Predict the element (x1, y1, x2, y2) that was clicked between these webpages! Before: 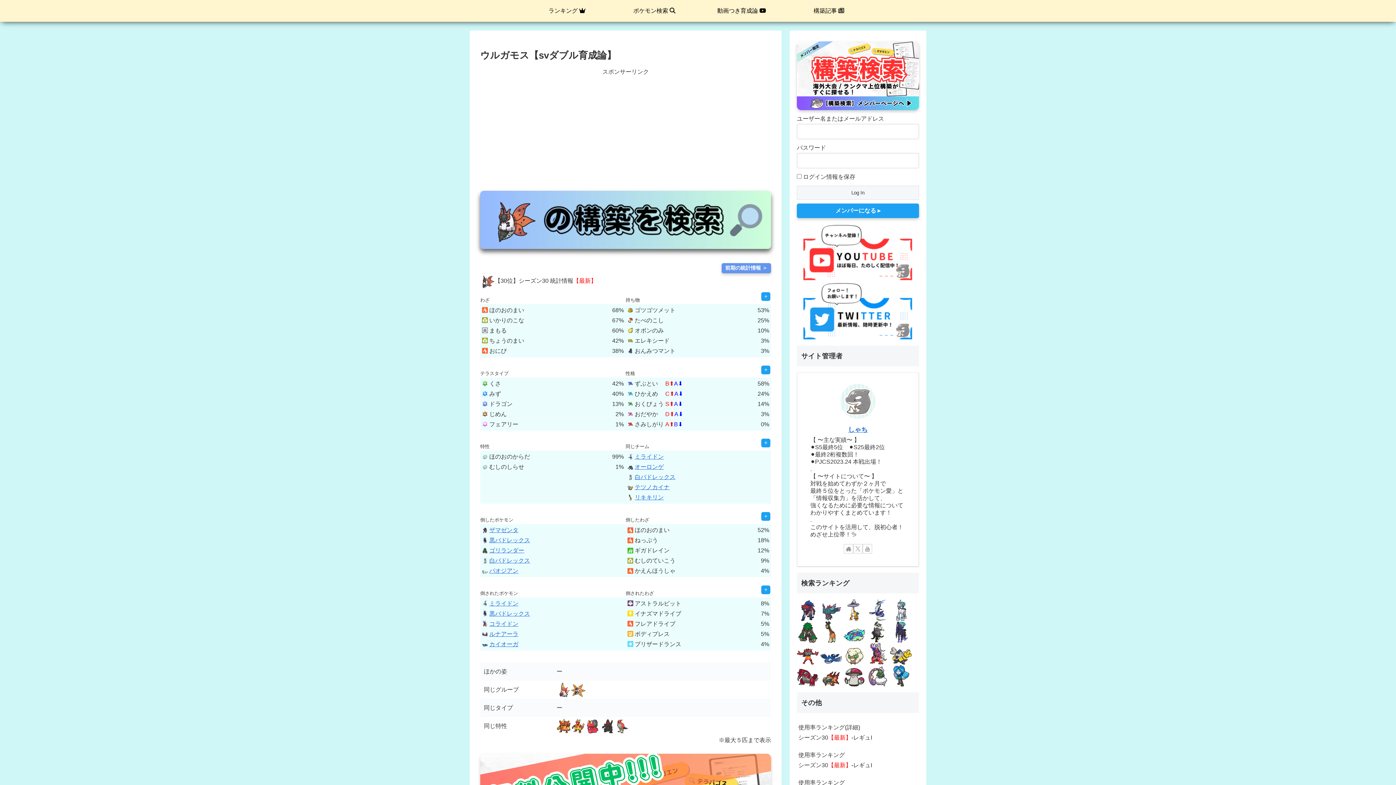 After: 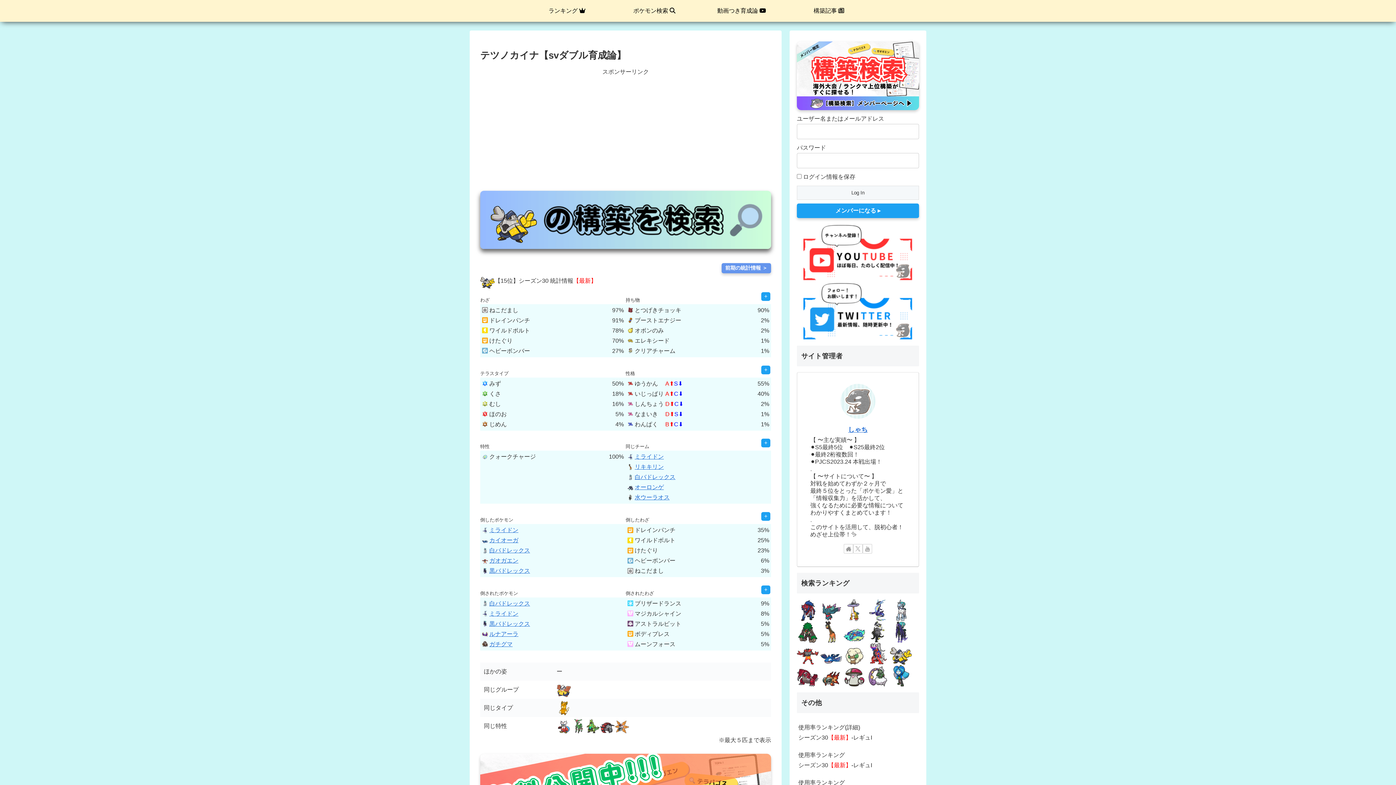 Action: bbox: (890, 650, 912, 656)